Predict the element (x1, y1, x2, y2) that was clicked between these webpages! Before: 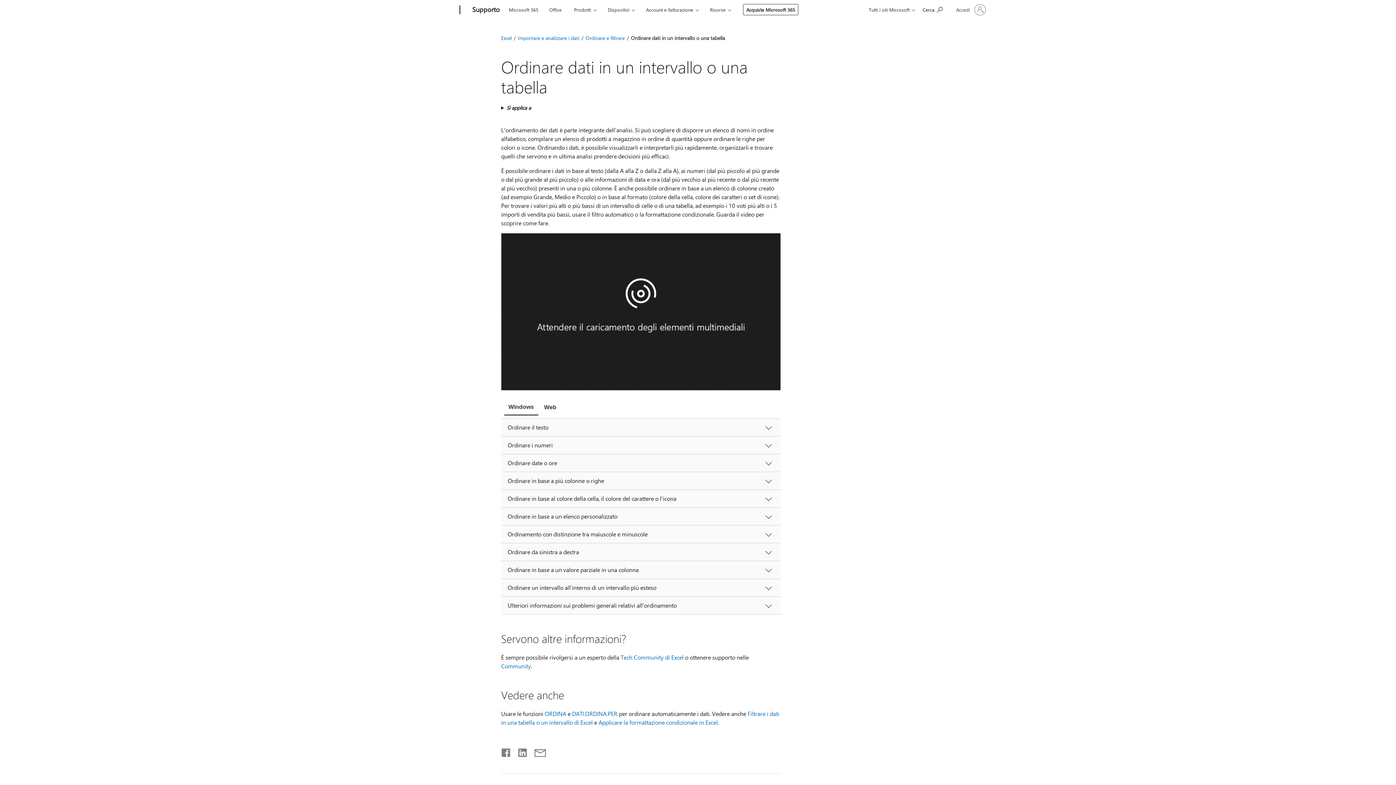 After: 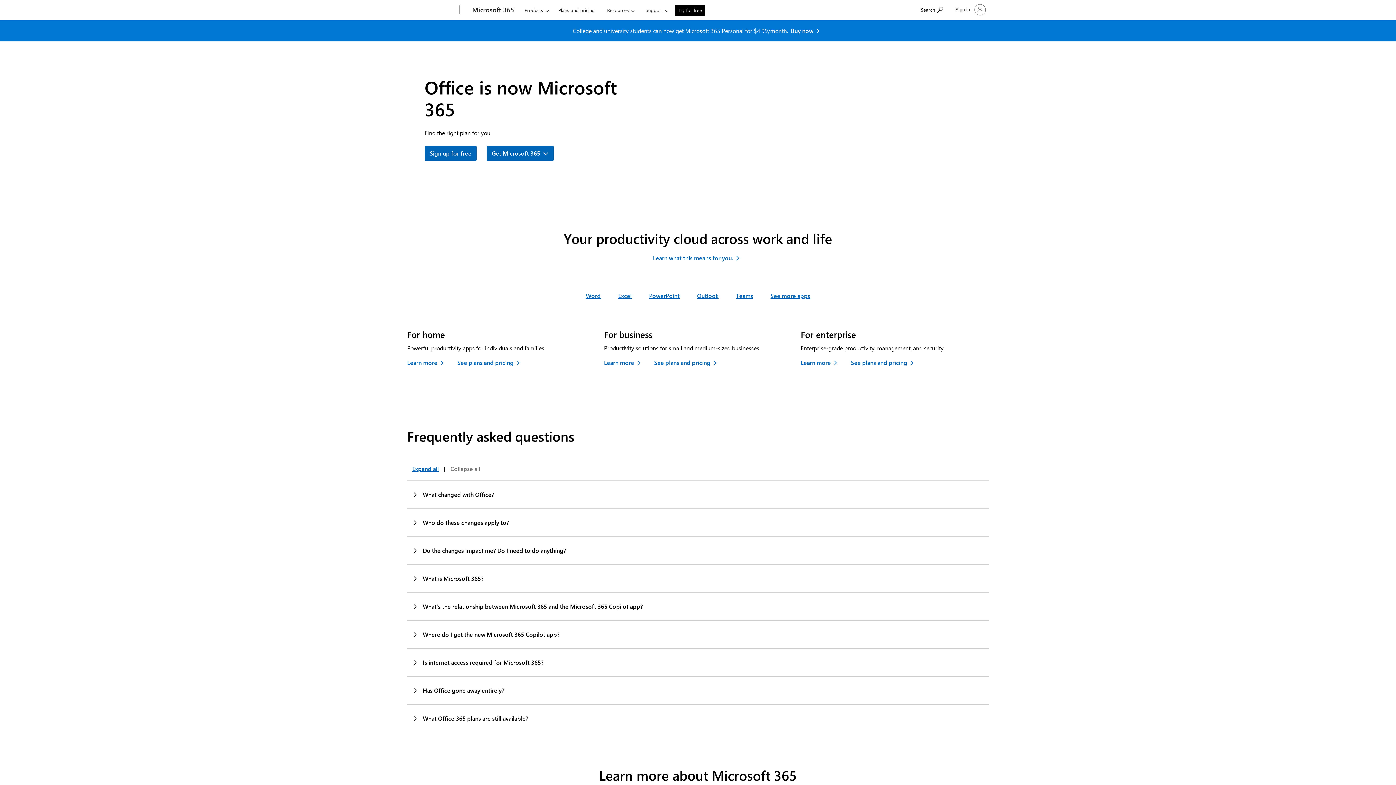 Action: label: Office bbox: (546, 0, 565, 17)